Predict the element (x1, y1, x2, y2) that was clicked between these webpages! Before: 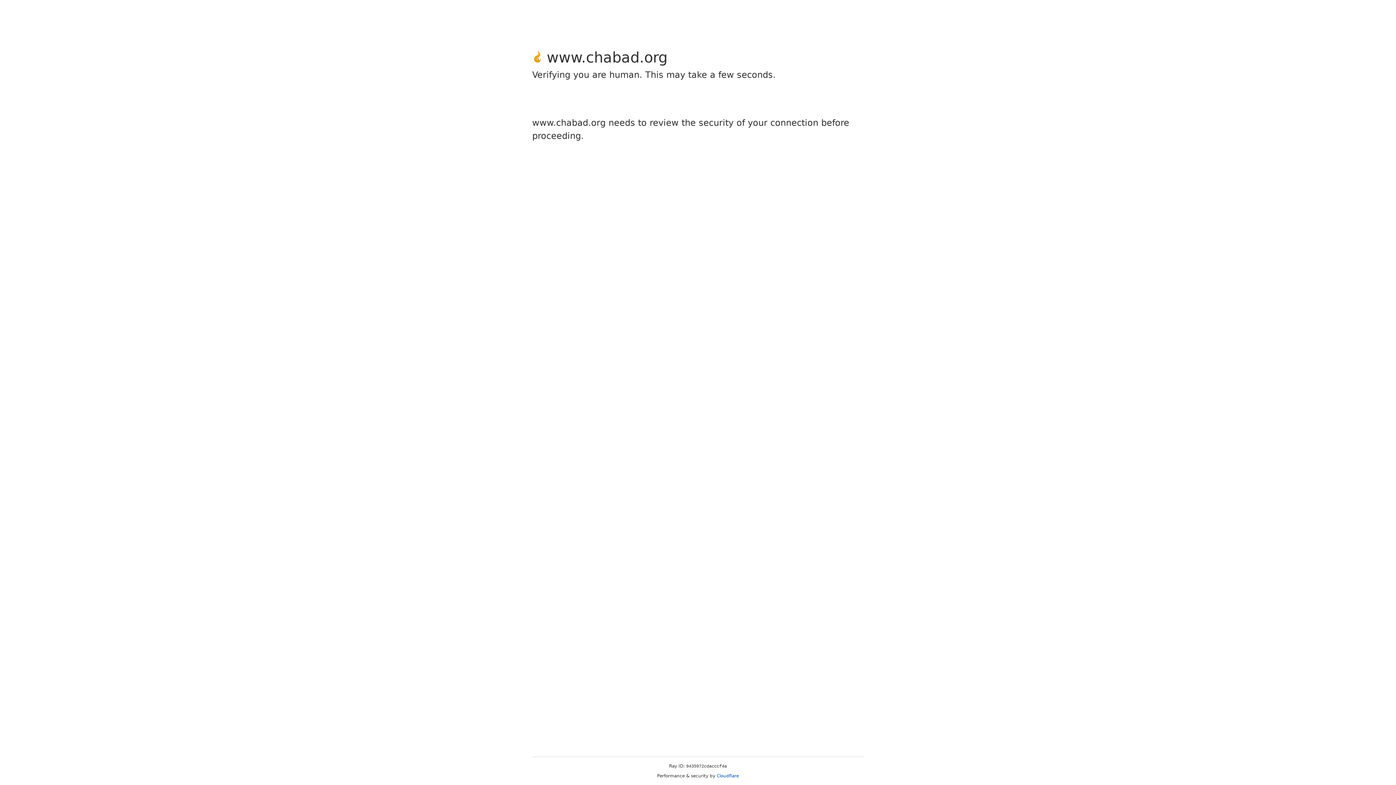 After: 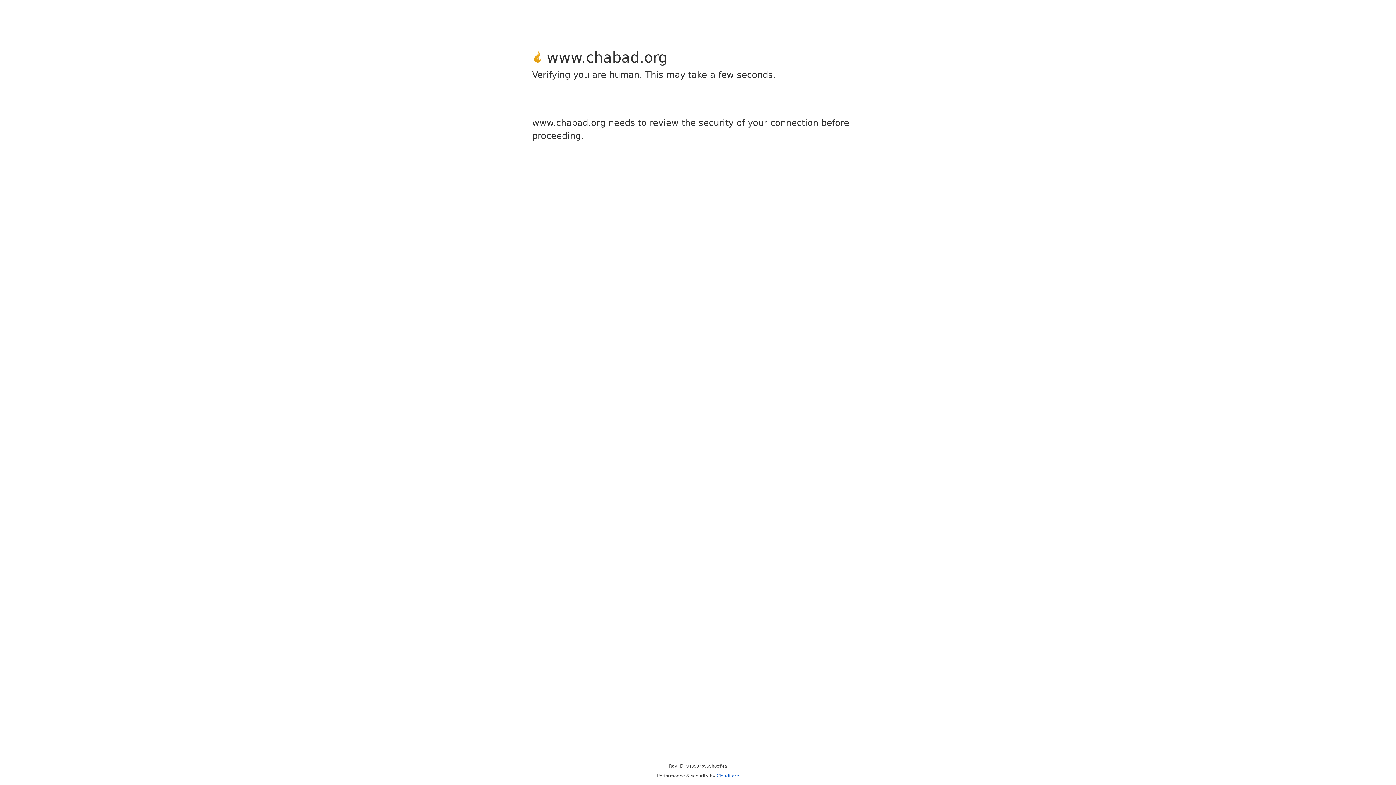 Action: bbox: (716, 773, 739, 778) label: Cloudflare